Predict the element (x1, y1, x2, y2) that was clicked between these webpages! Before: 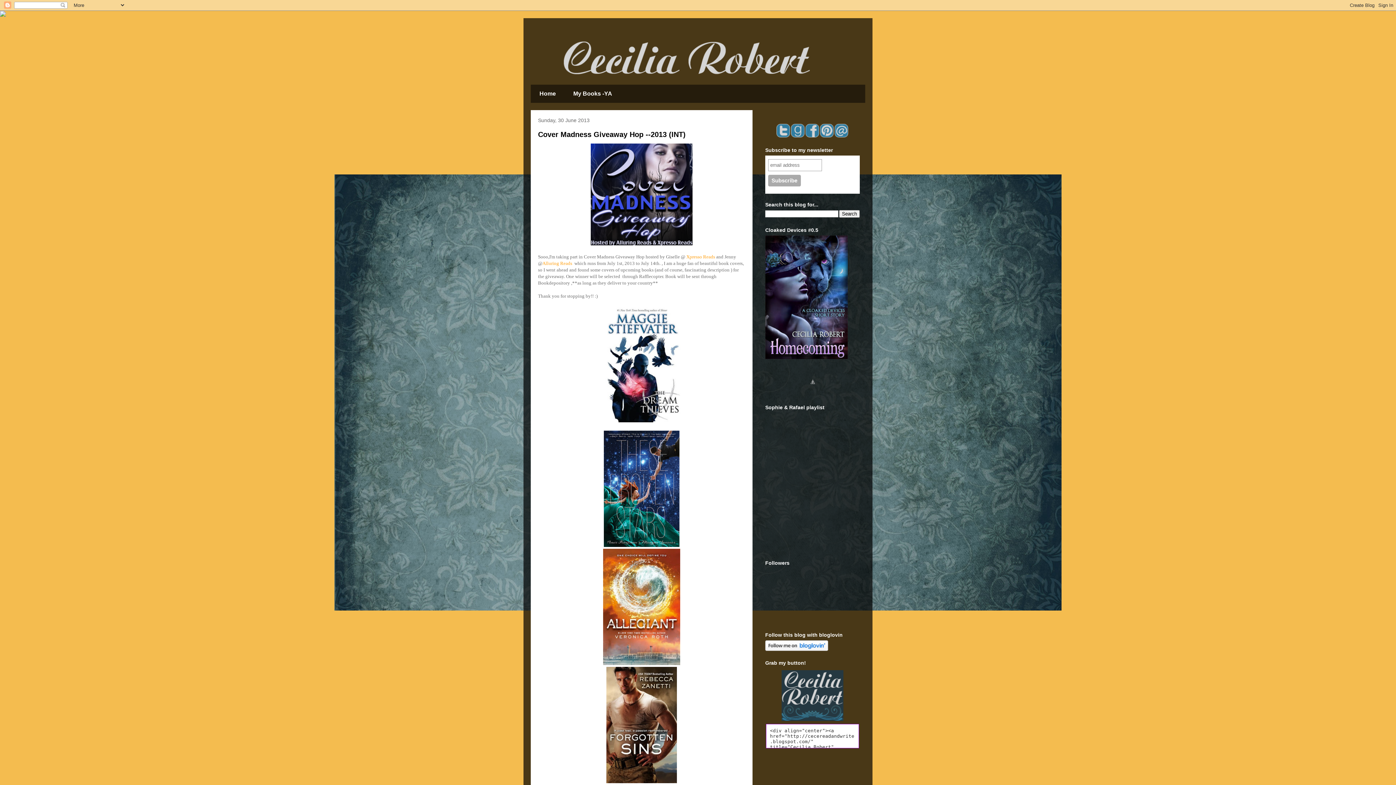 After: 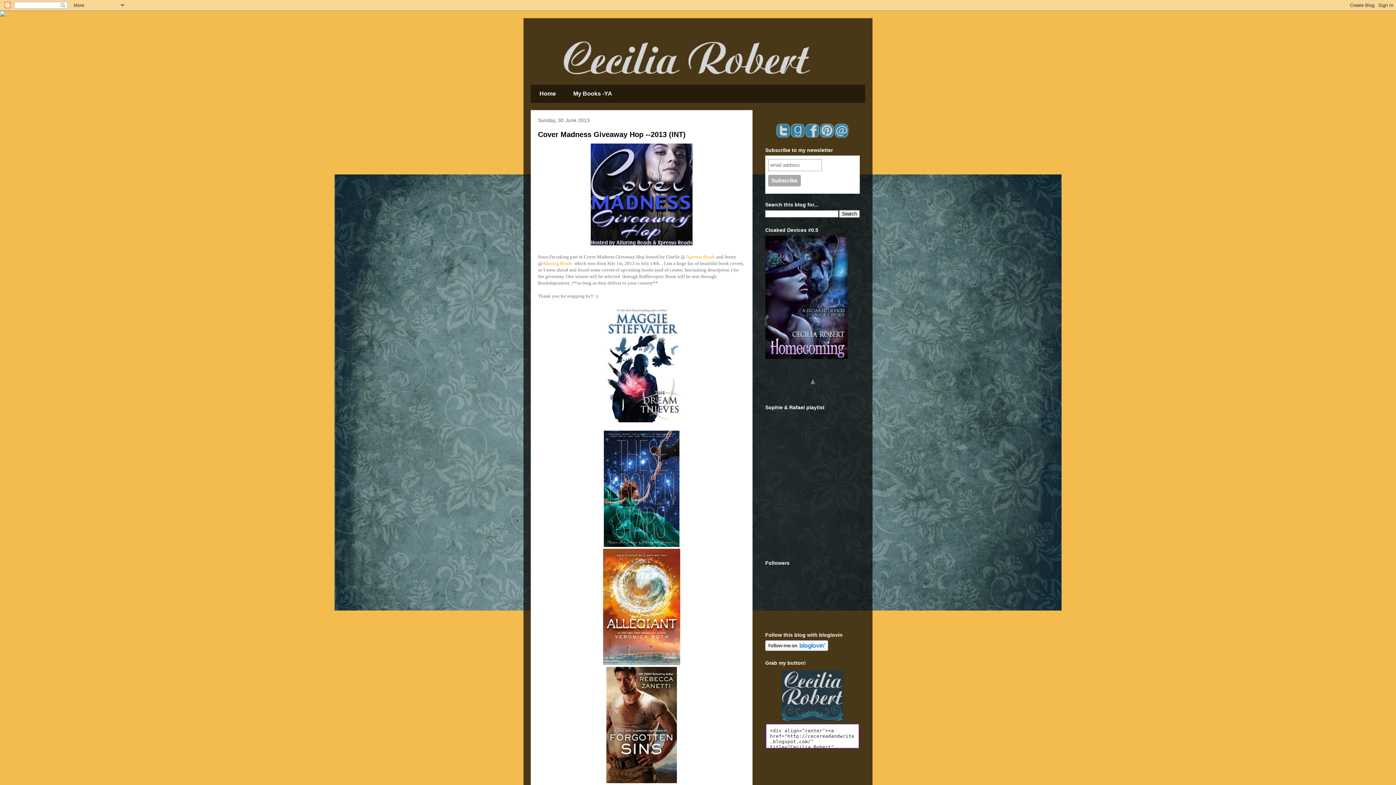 Action: bbox: (0, 12, 5, 17)